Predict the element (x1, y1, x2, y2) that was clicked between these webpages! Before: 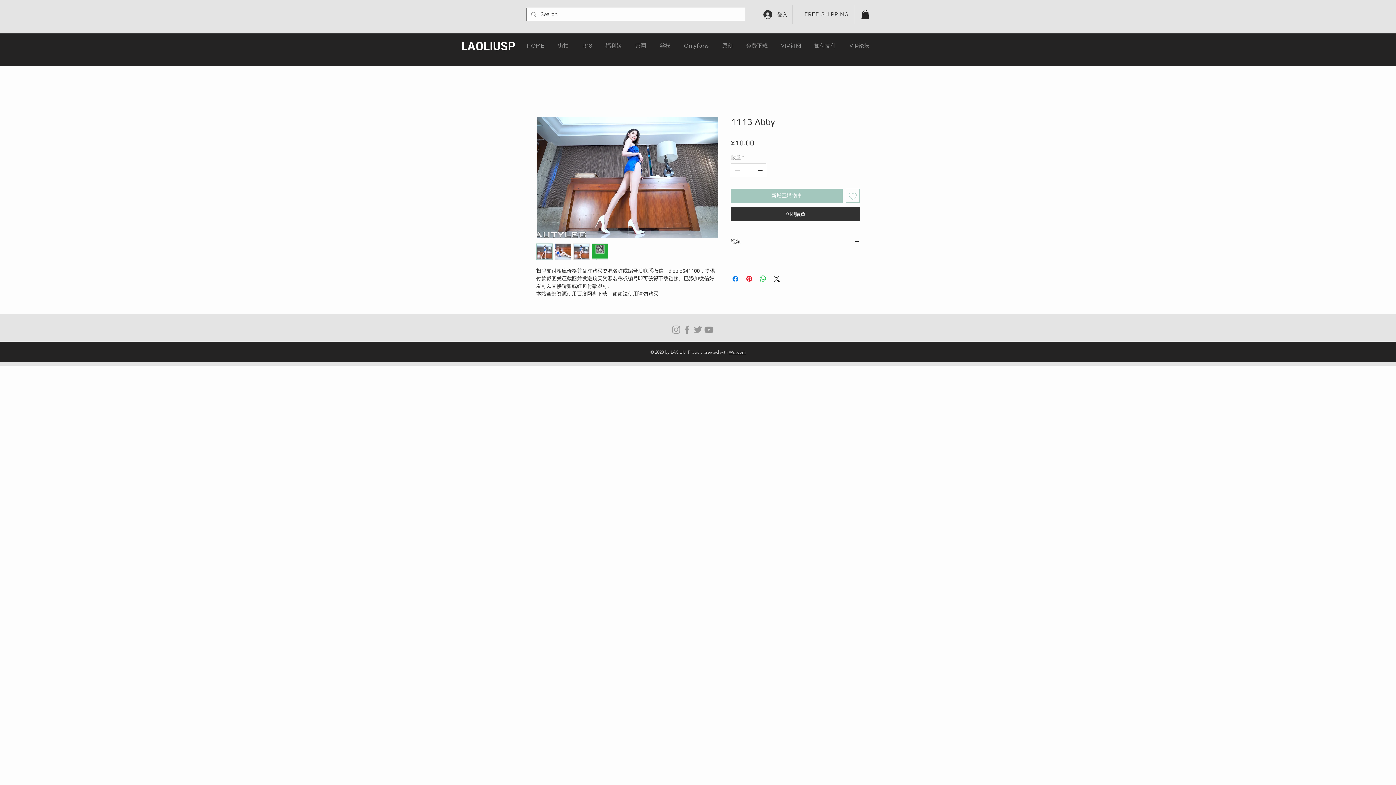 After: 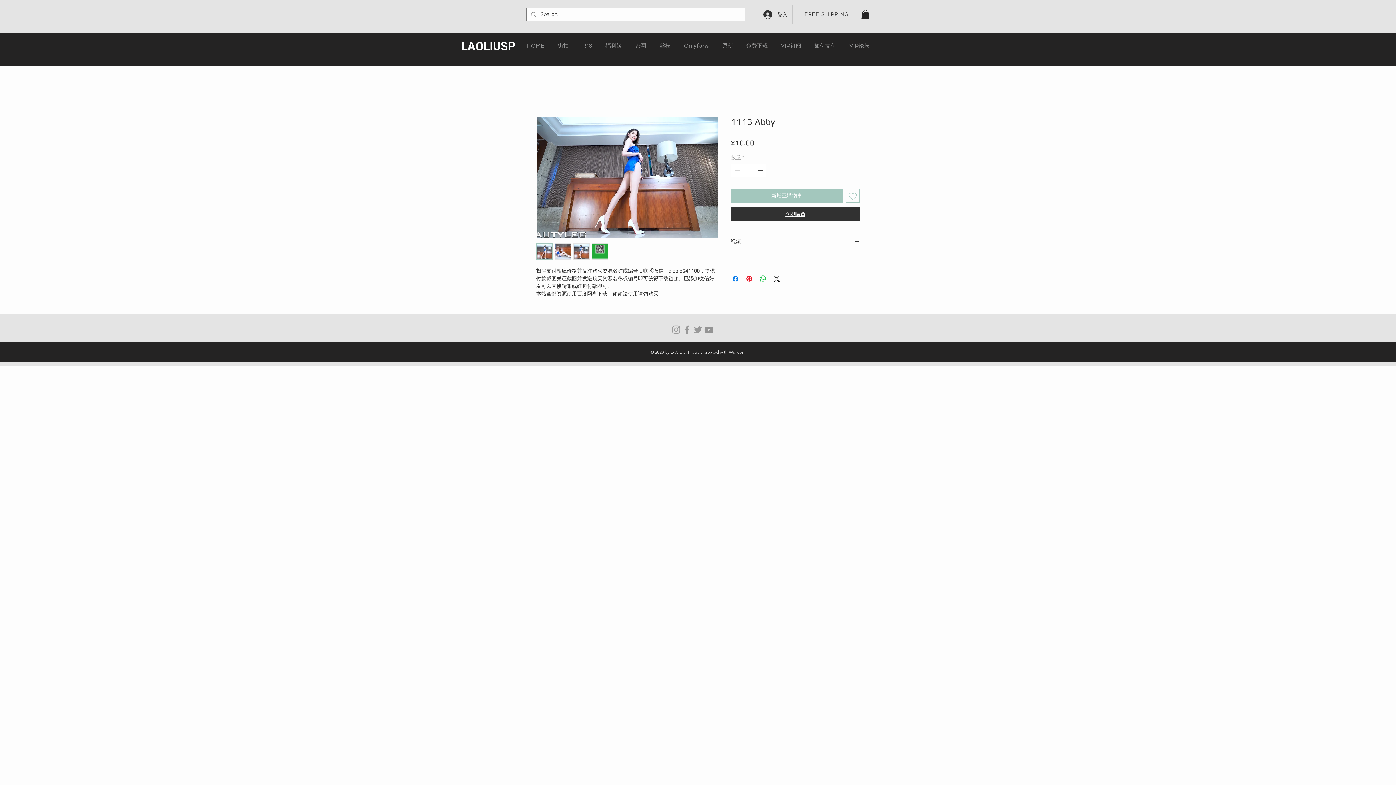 Action: label: 立即購買 bbox: (730, 207, 860, 221)